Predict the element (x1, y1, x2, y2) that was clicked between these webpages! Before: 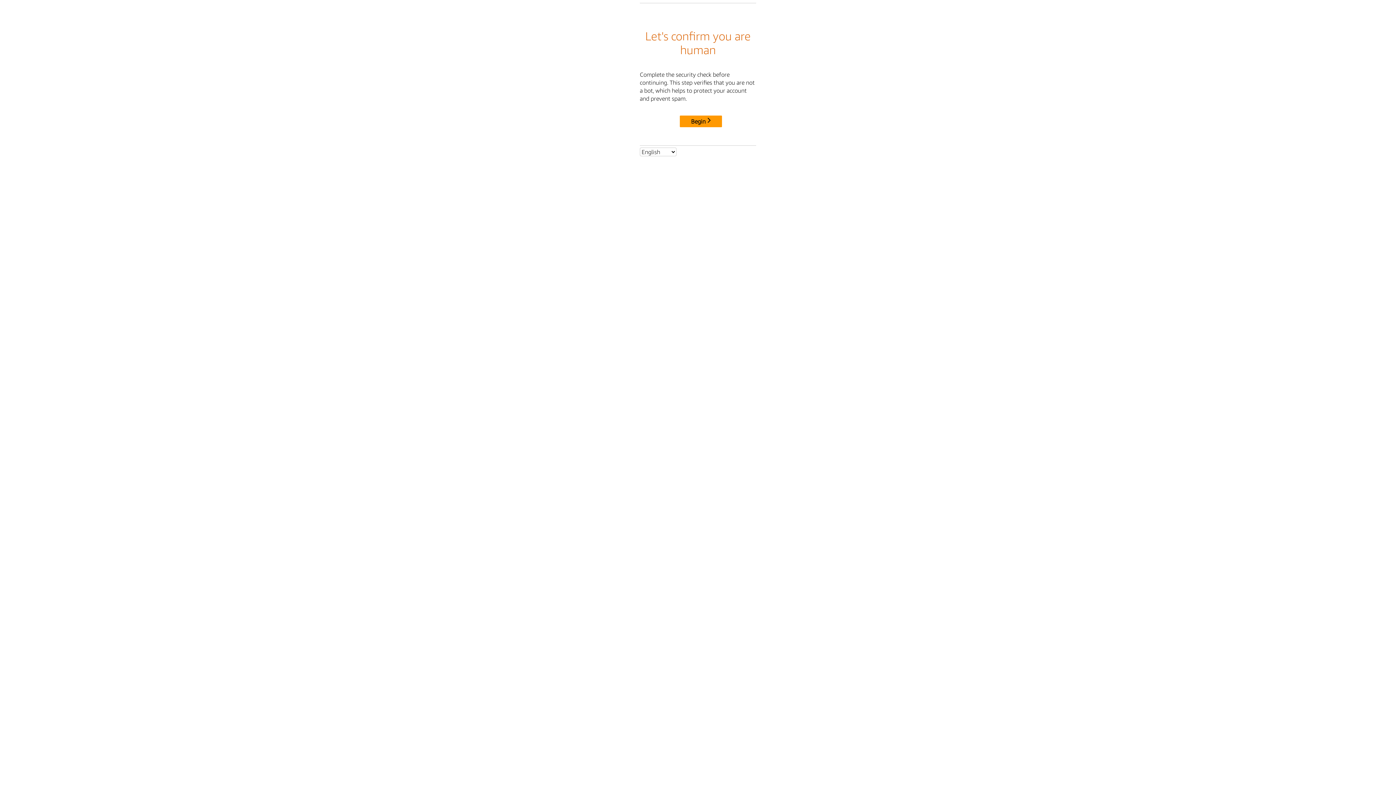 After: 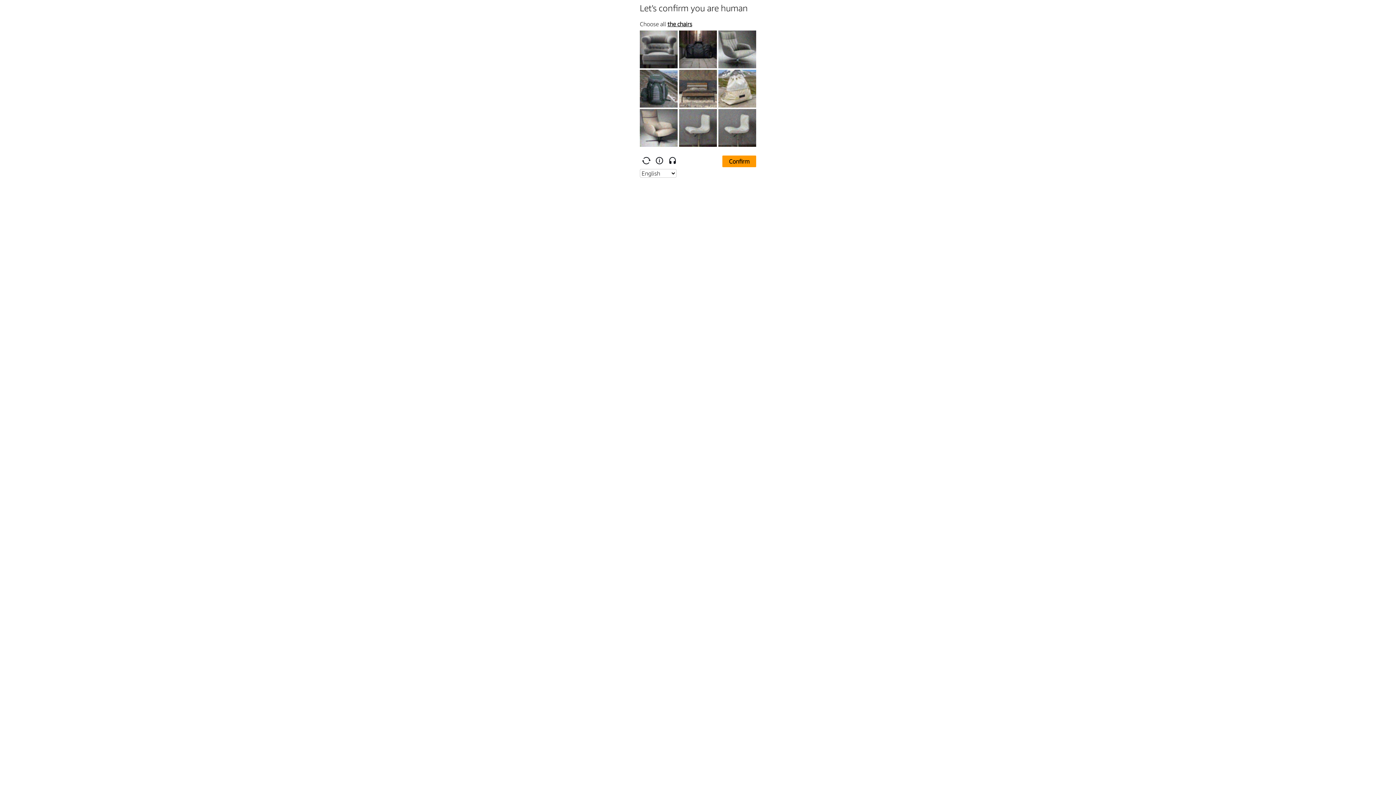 Action: label: Begin bbox: (680, 115, 722, 127)